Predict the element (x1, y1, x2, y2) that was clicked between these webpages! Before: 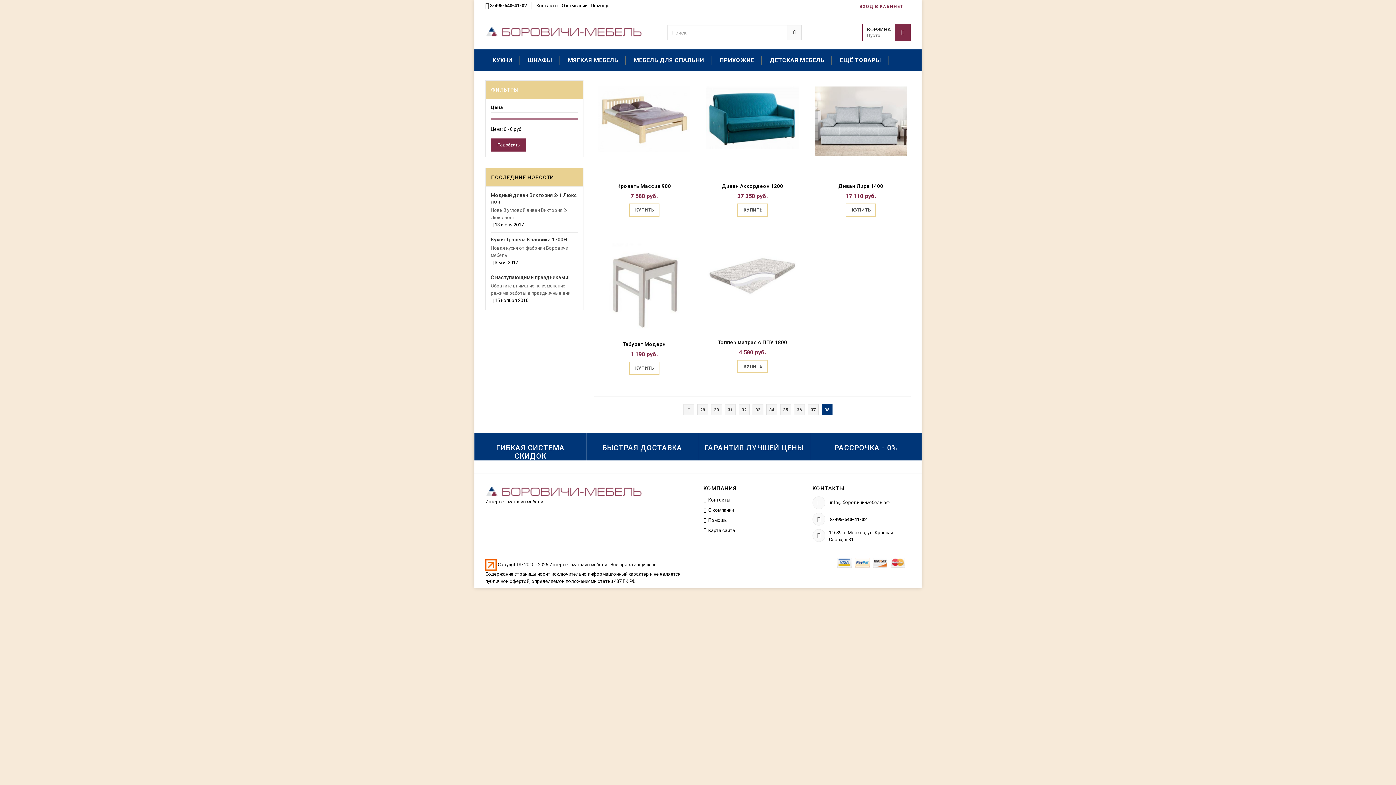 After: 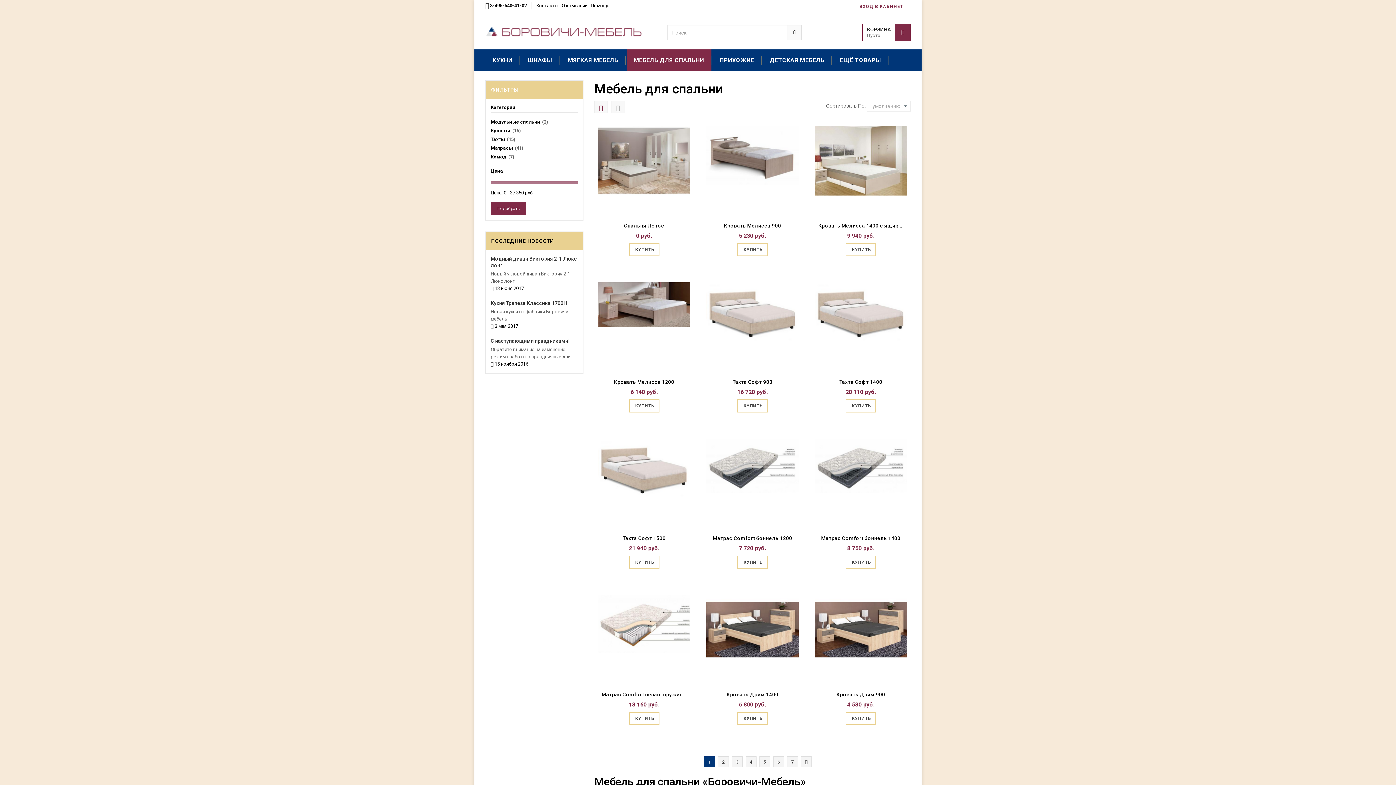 Action: label: МЕБЕЛЬ ДЛЯ СПАЛЬНИ bbox: (626, 49, 711, 71)